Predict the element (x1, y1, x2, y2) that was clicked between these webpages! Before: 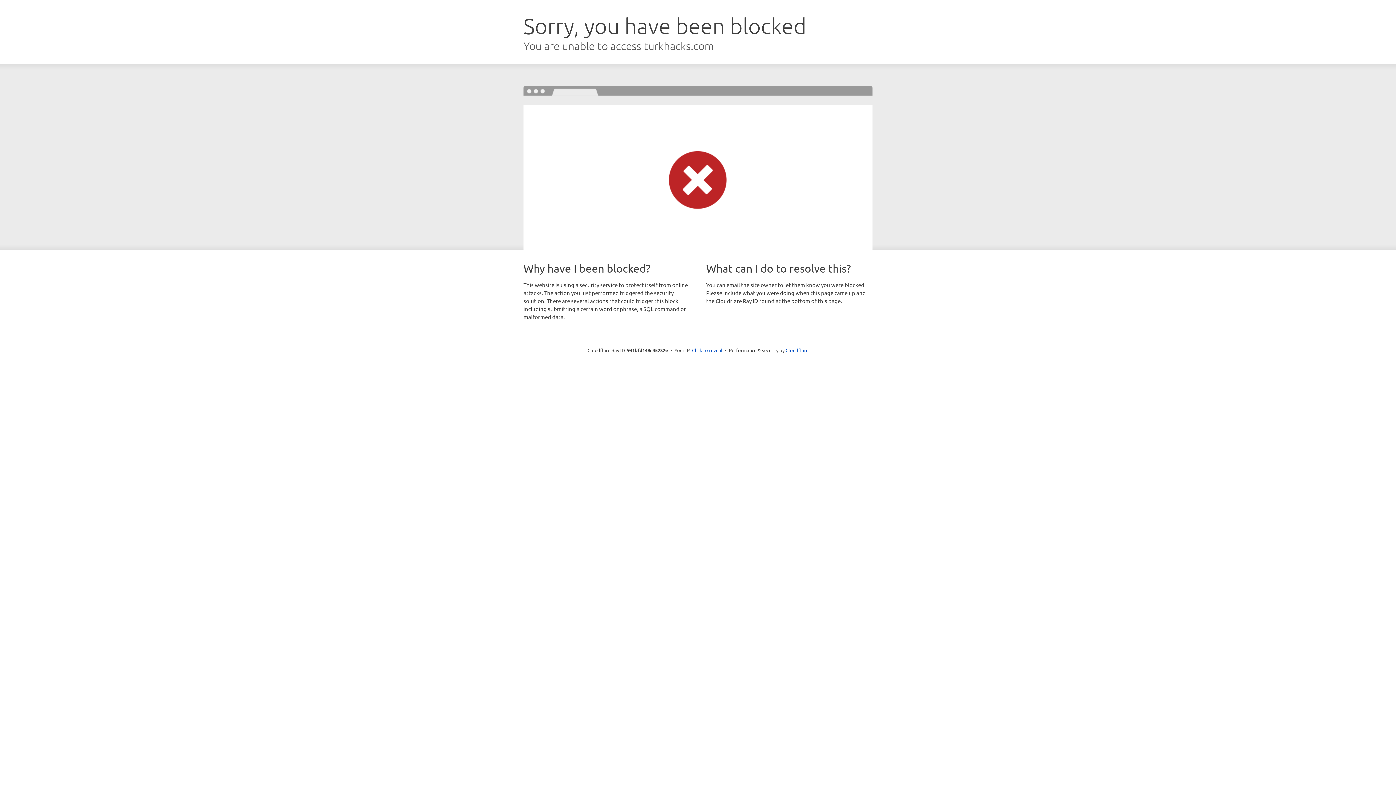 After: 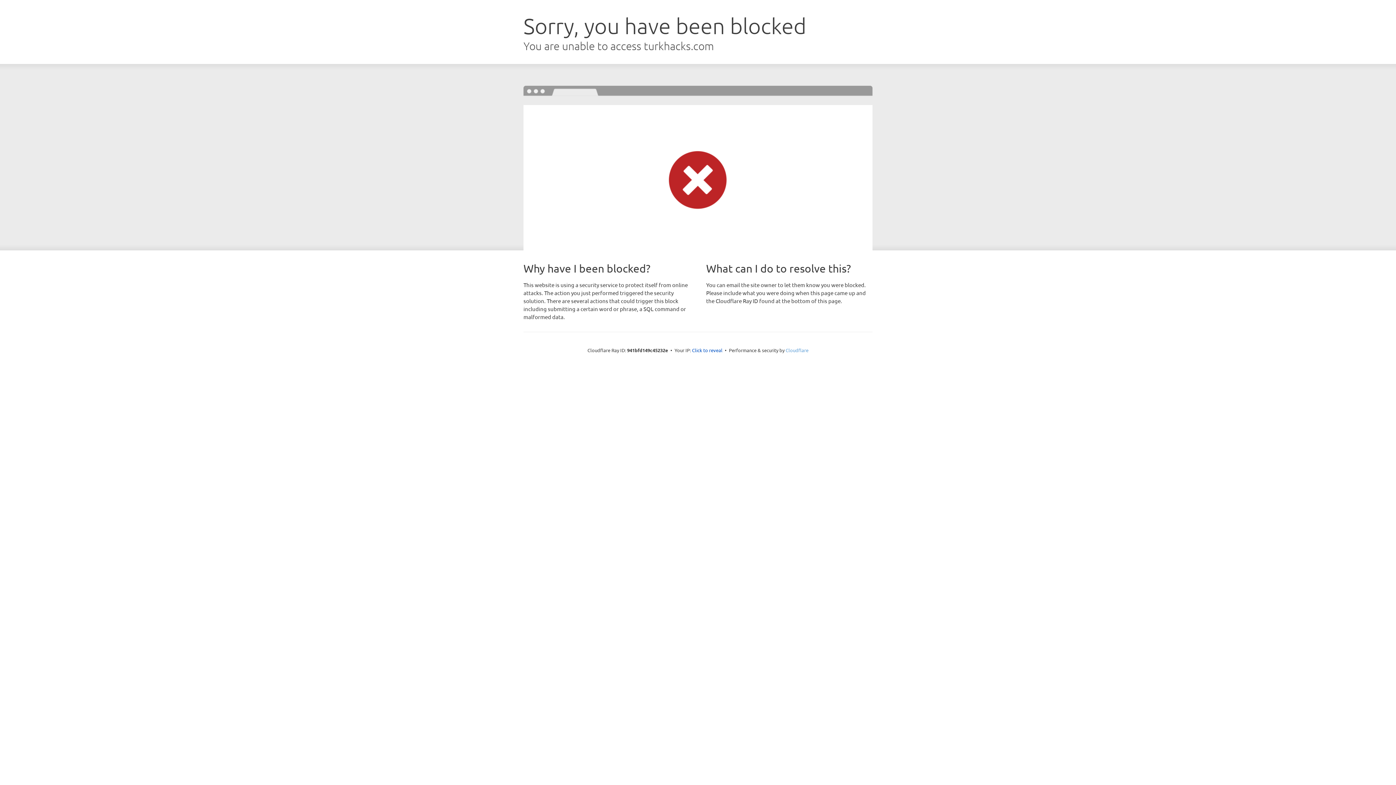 Action: bbox: (785, 347, 808, 353) label: Cloudflare